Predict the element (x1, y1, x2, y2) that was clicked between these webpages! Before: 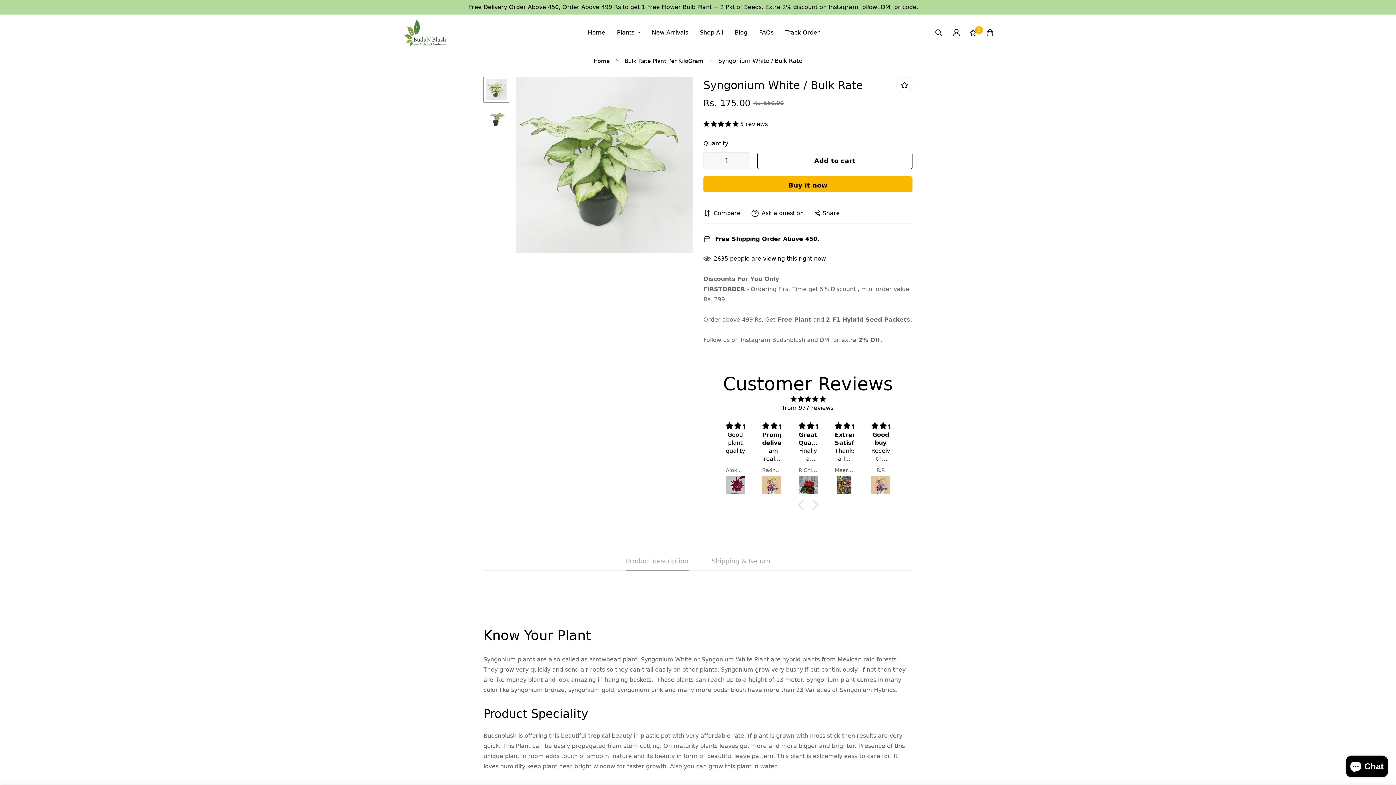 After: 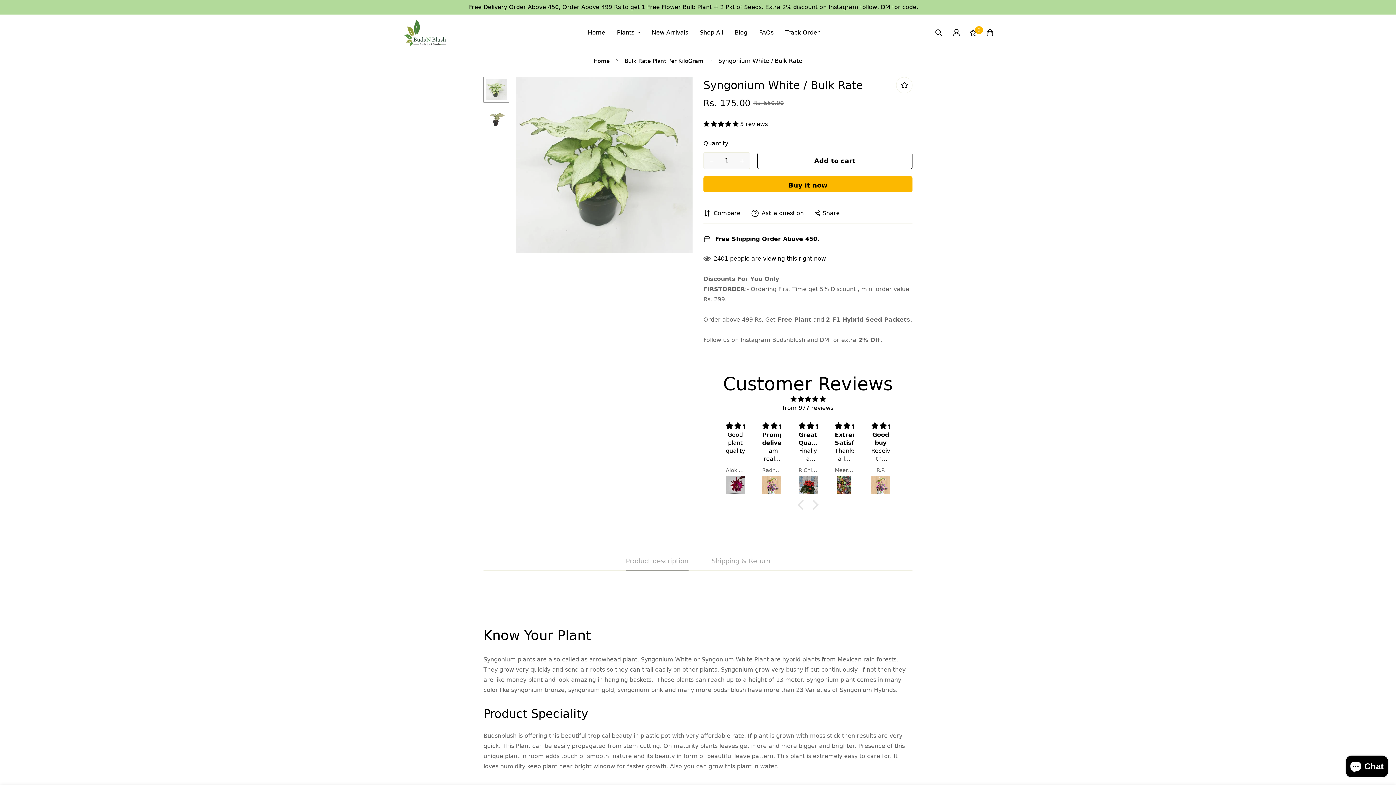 Action: label: 5.00 stars bbox: (703, 120, 740, 127)